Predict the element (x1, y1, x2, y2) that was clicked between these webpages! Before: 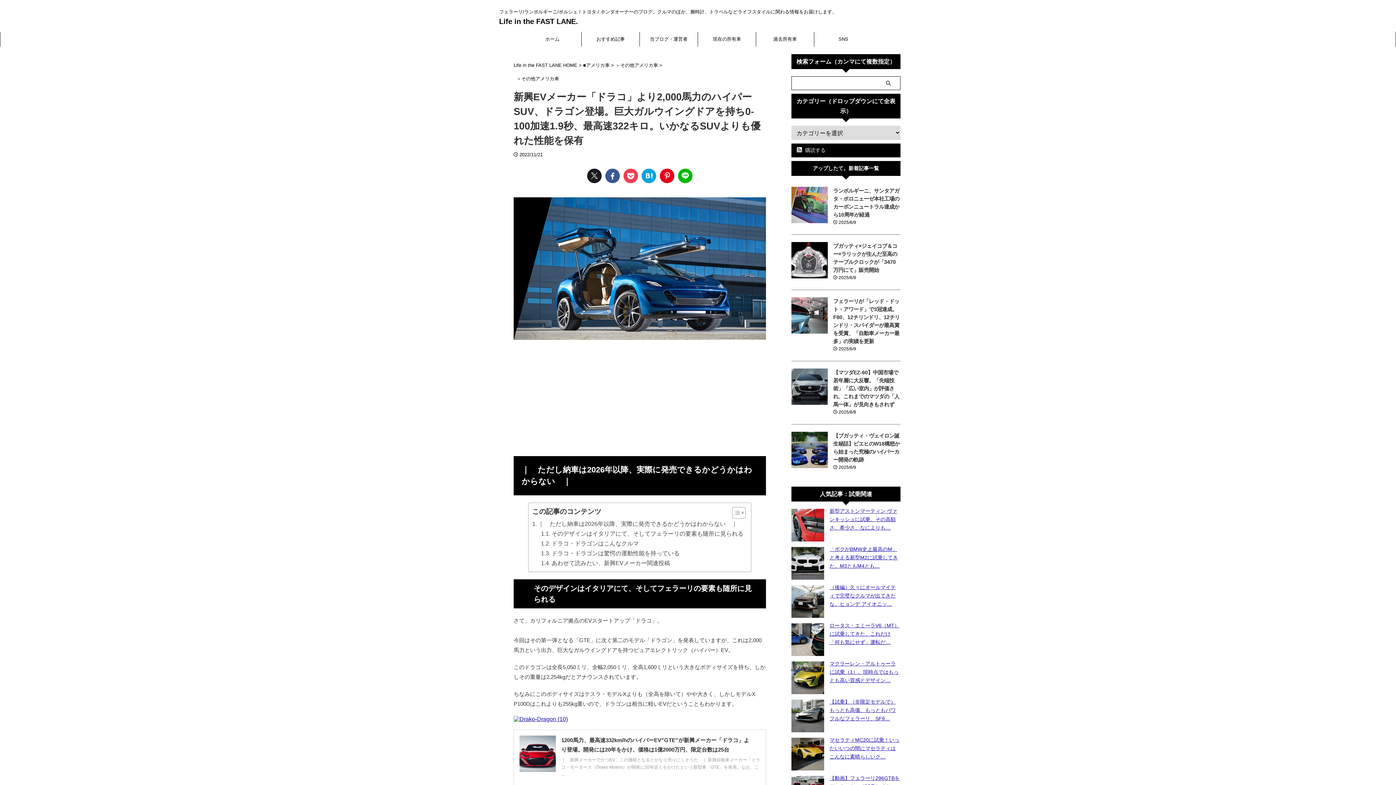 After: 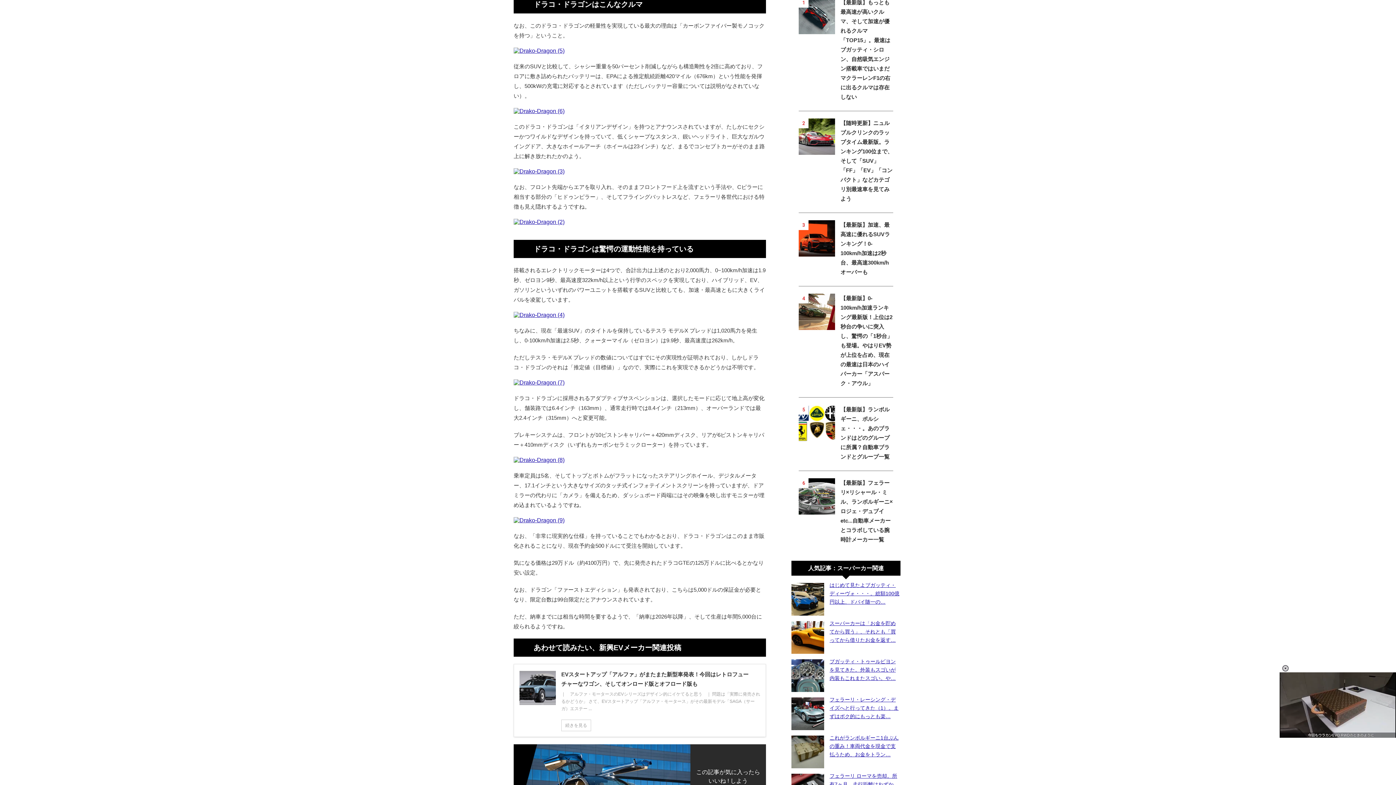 Action: bbox: (541, 538, 638, 548) label: ドラコ・ドラゴンはこんなクルマ